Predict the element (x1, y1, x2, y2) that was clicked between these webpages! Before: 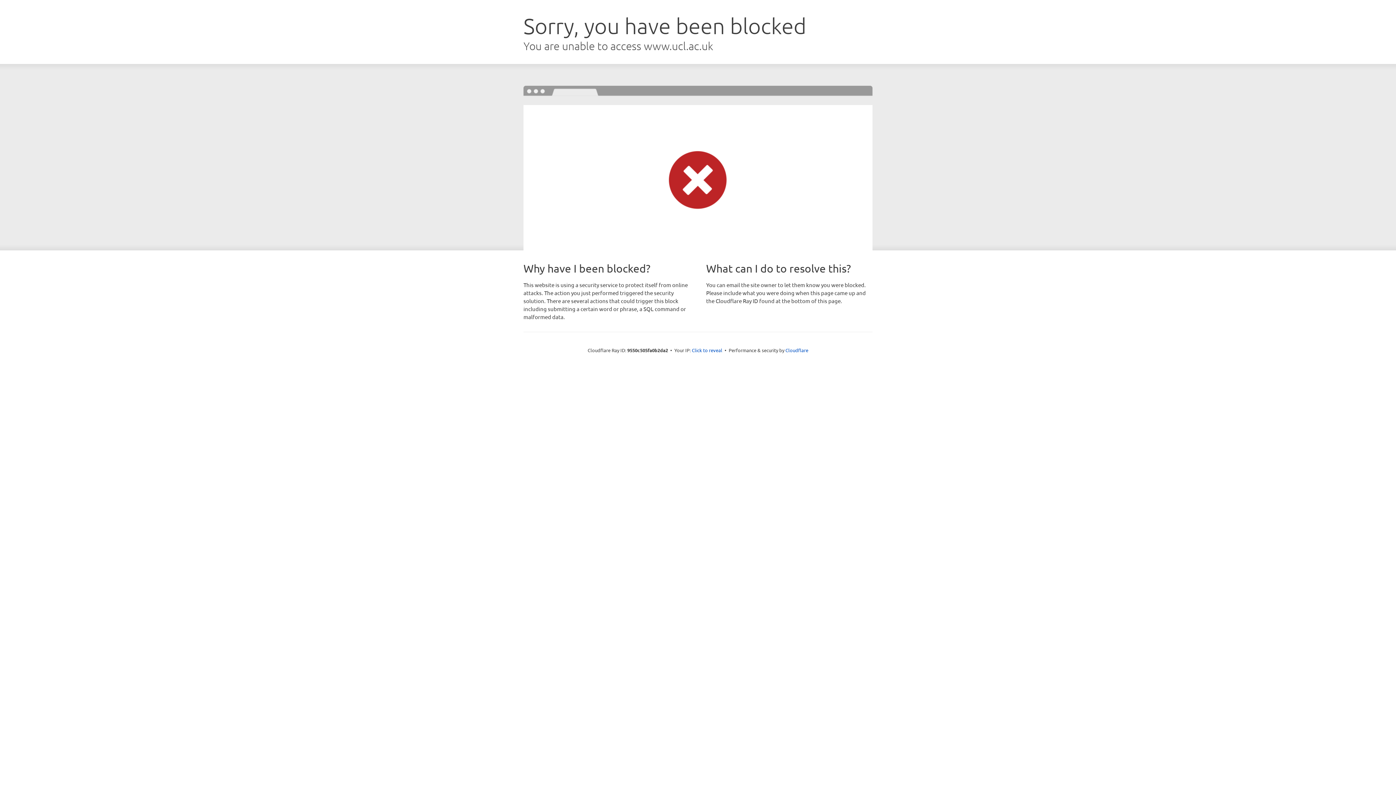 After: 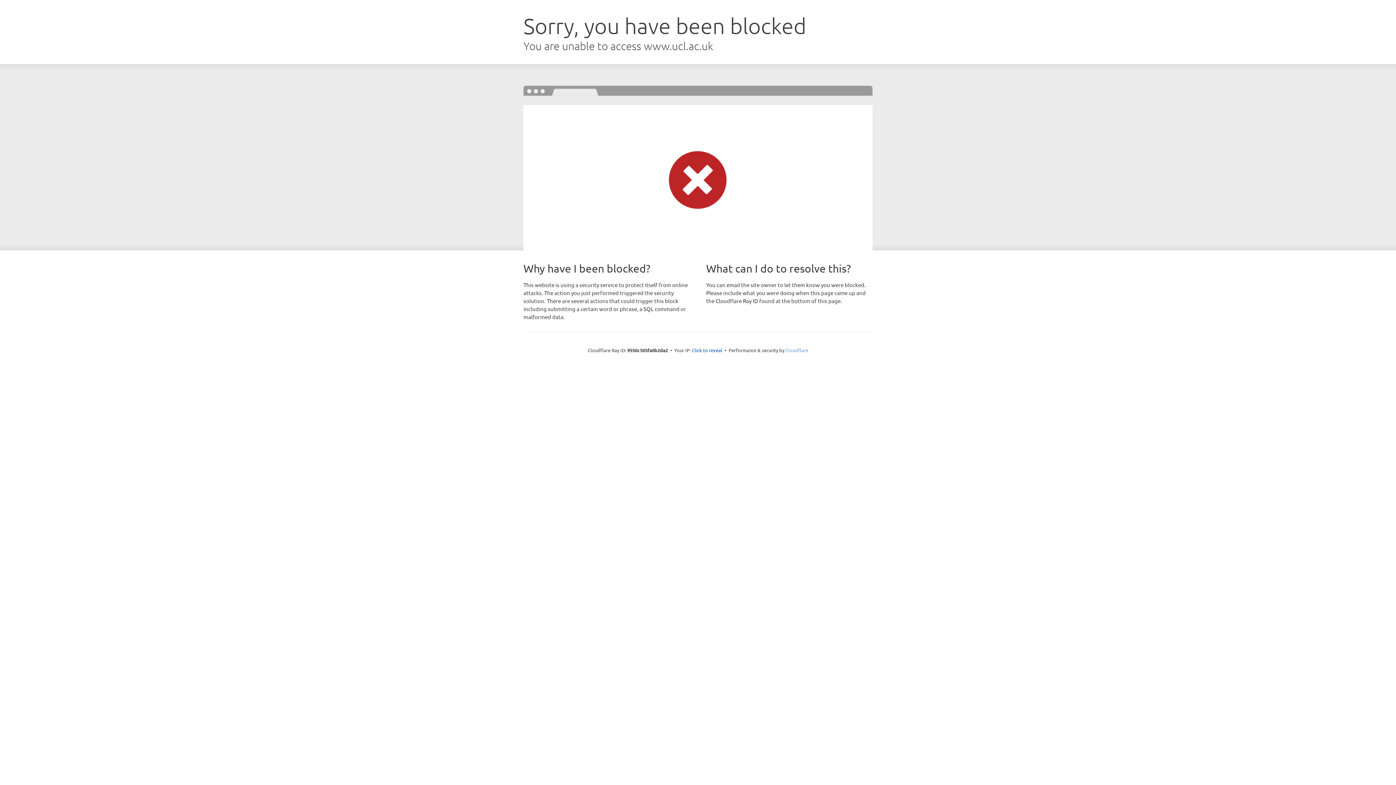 Action: label: Cloudflare bbox: (785, 347, 808, 353)